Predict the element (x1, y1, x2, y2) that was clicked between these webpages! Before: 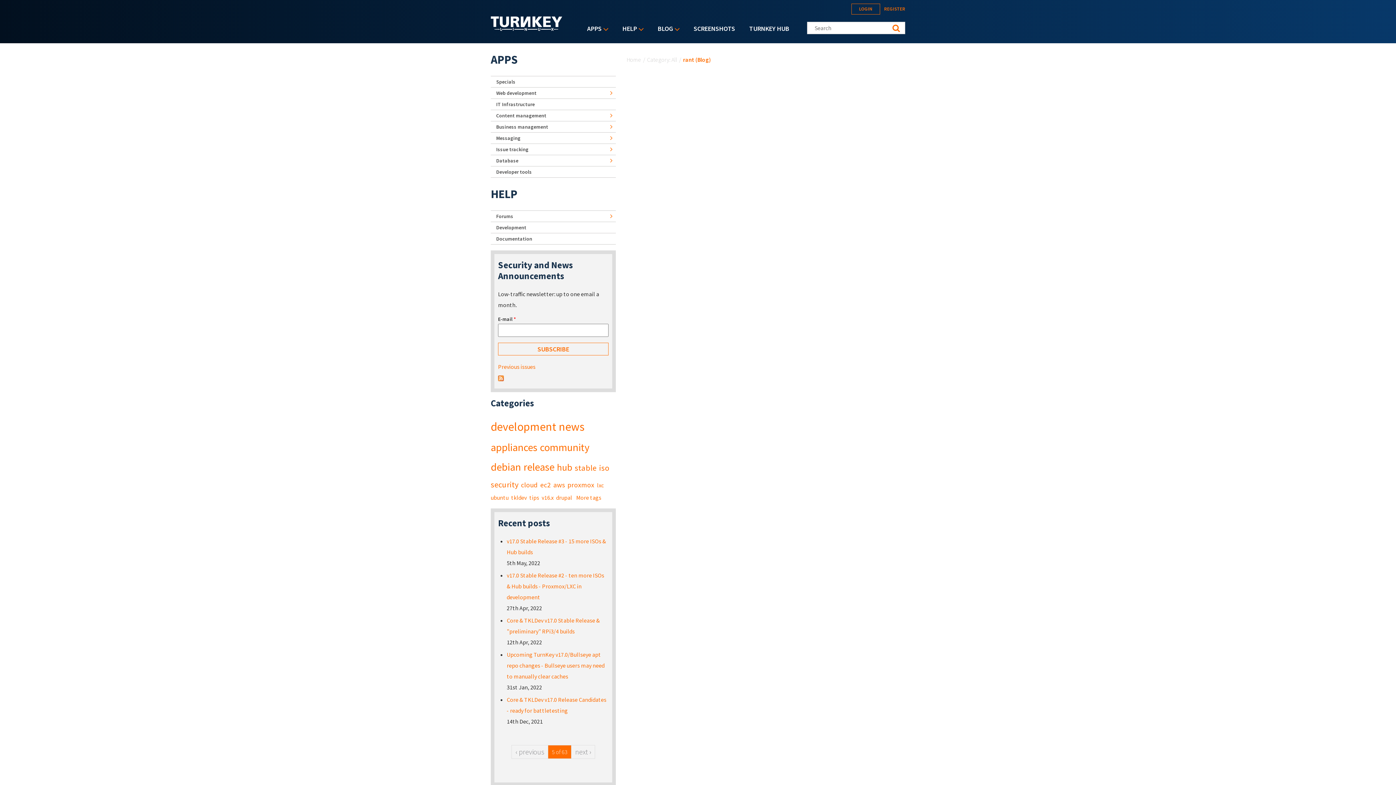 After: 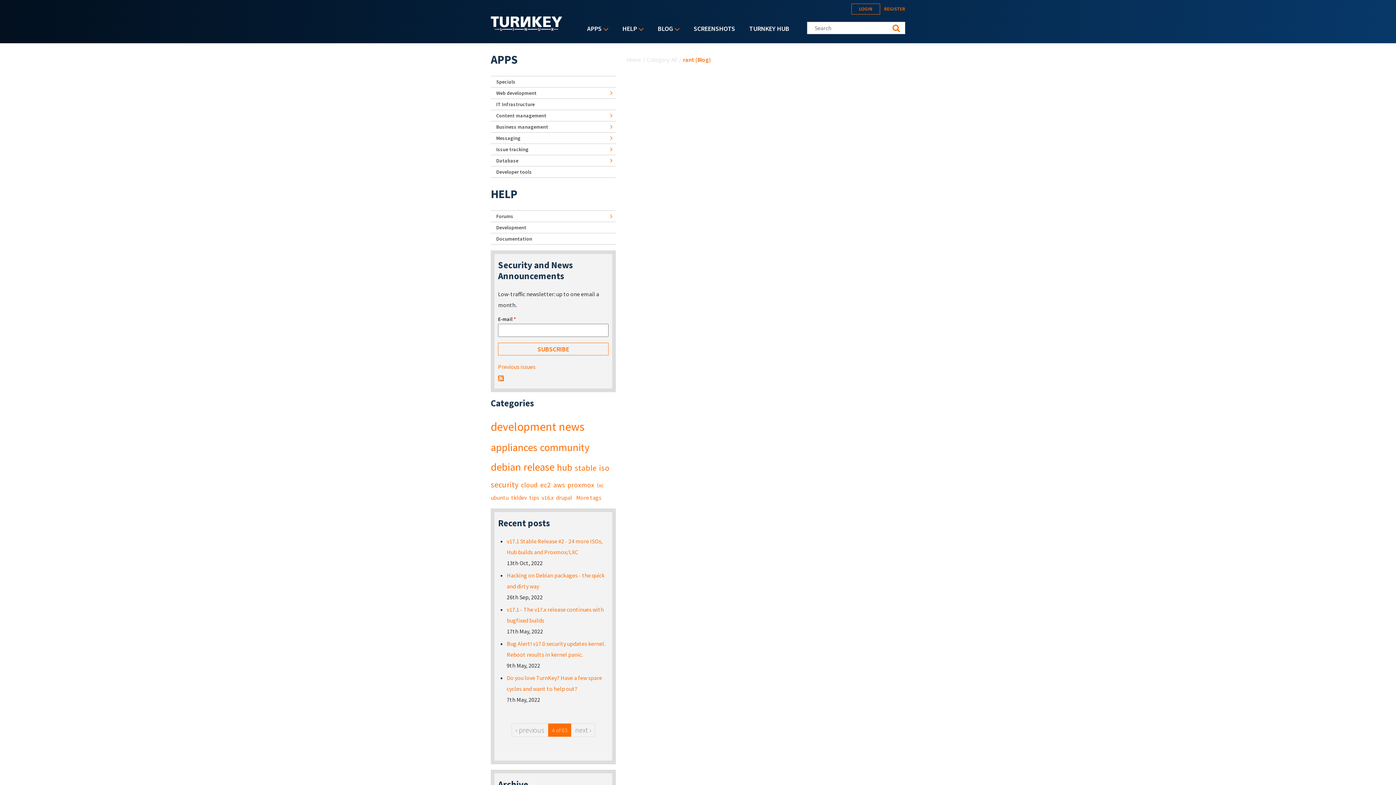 Action: label: ‹ previous bbox: (512, 745, 548, 759)